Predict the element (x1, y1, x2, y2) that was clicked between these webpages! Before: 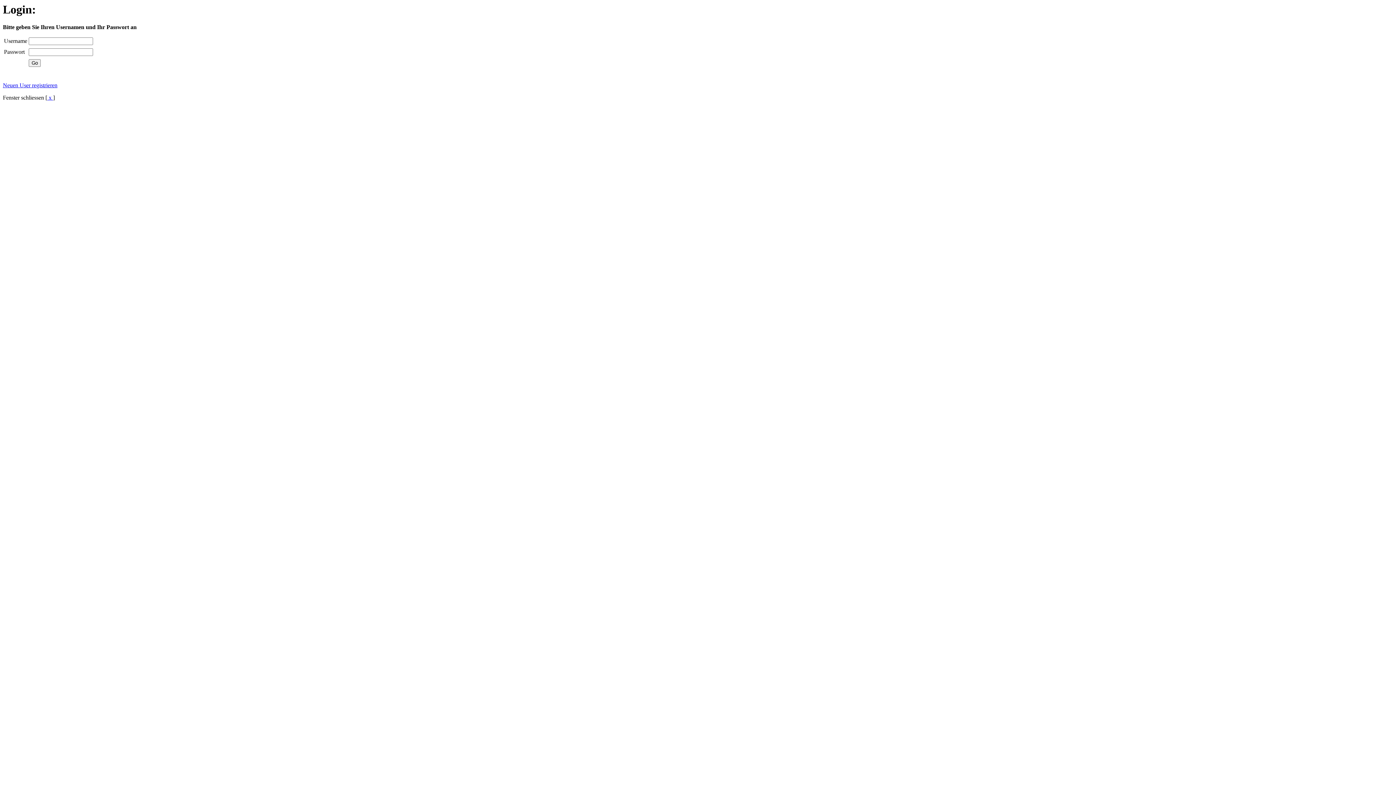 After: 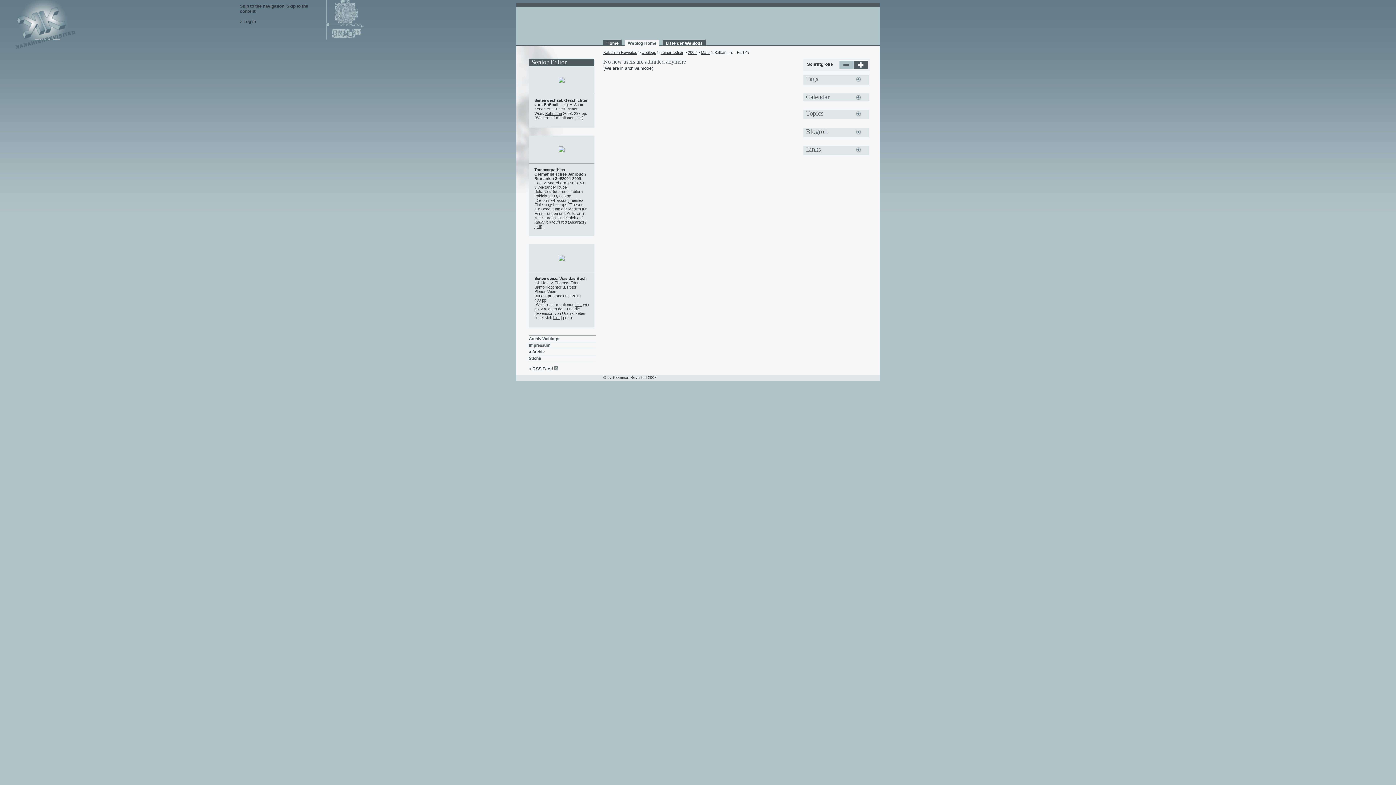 Action: bbox: (2, 82, 57, 88) label: Neuen User registrieren